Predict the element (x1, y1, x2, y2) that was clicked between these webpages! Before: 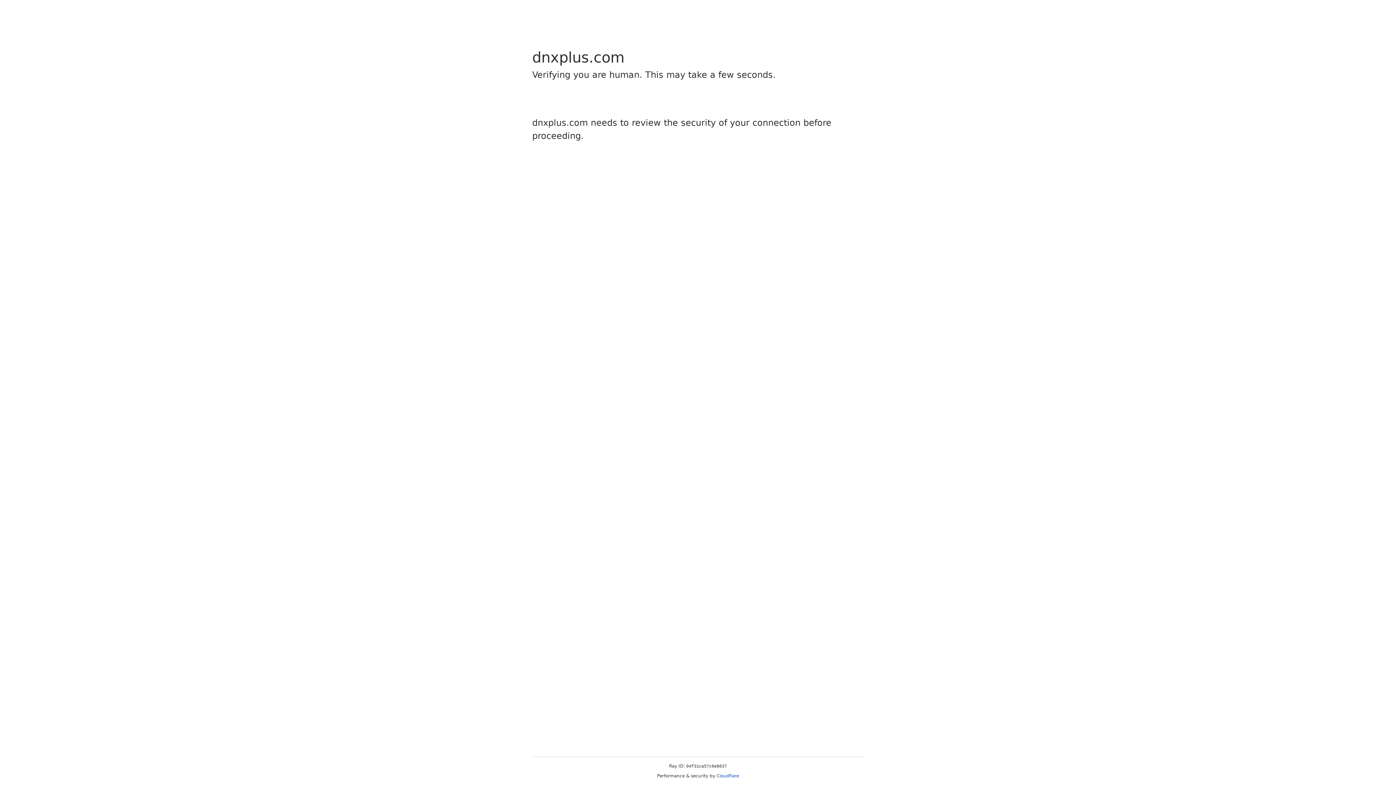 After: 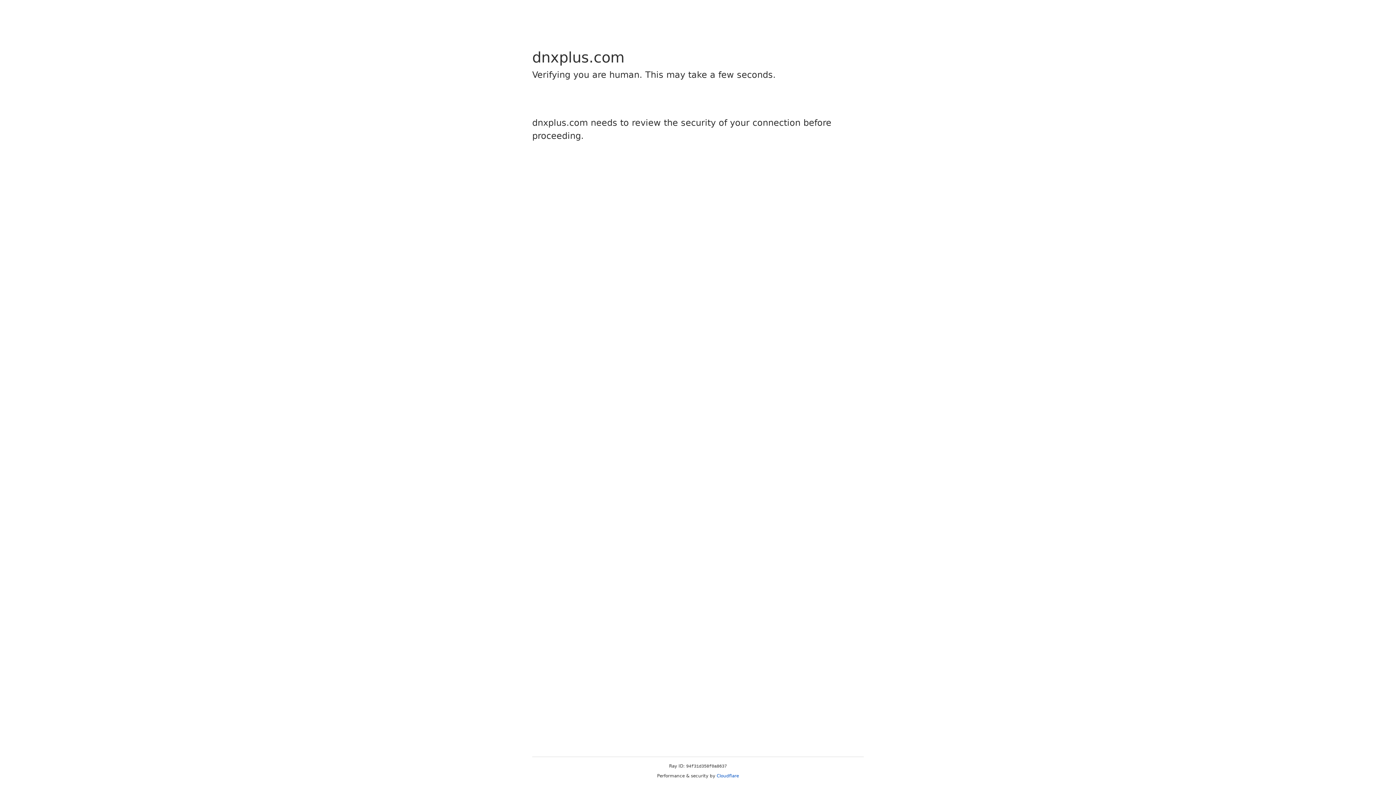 Action: label: Cloudflare bbox: (716, 773, 739, 778)